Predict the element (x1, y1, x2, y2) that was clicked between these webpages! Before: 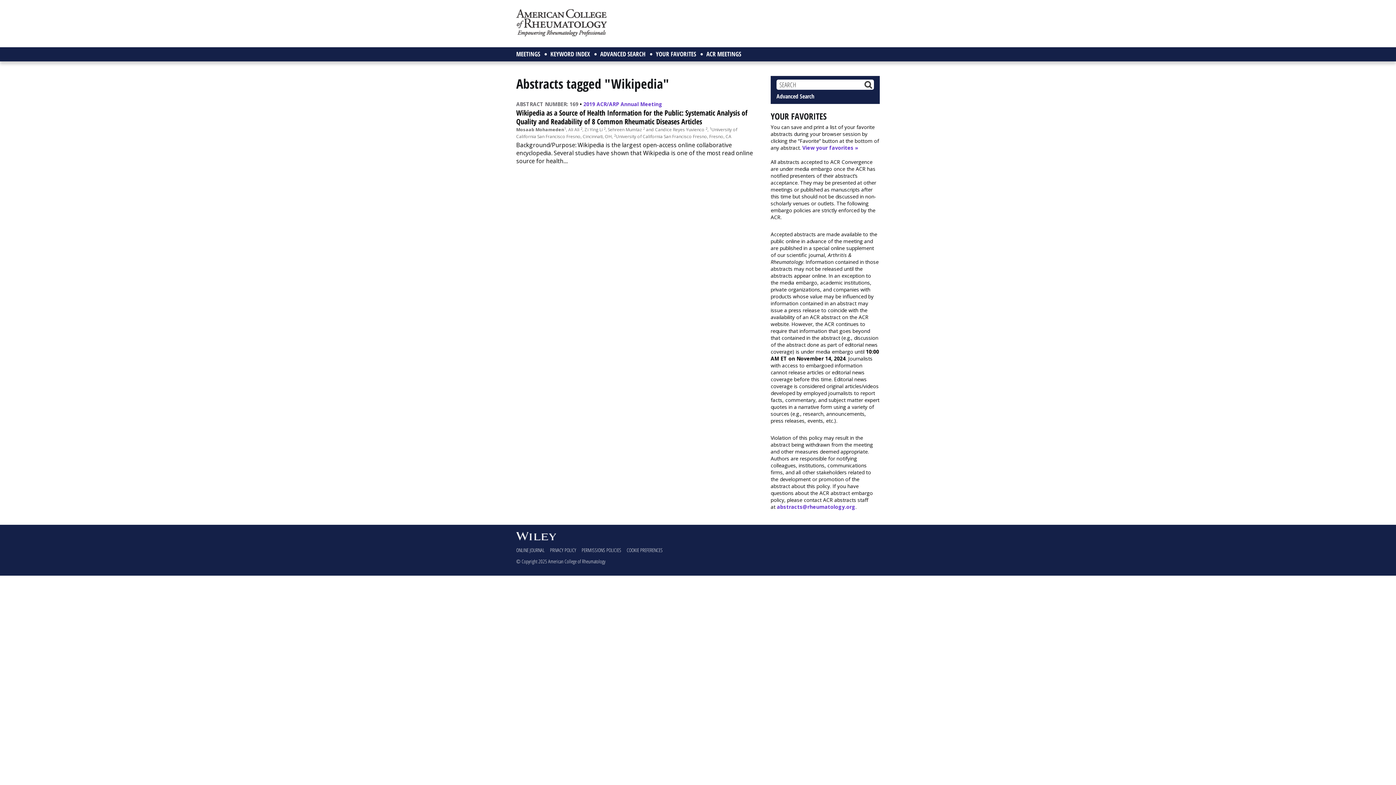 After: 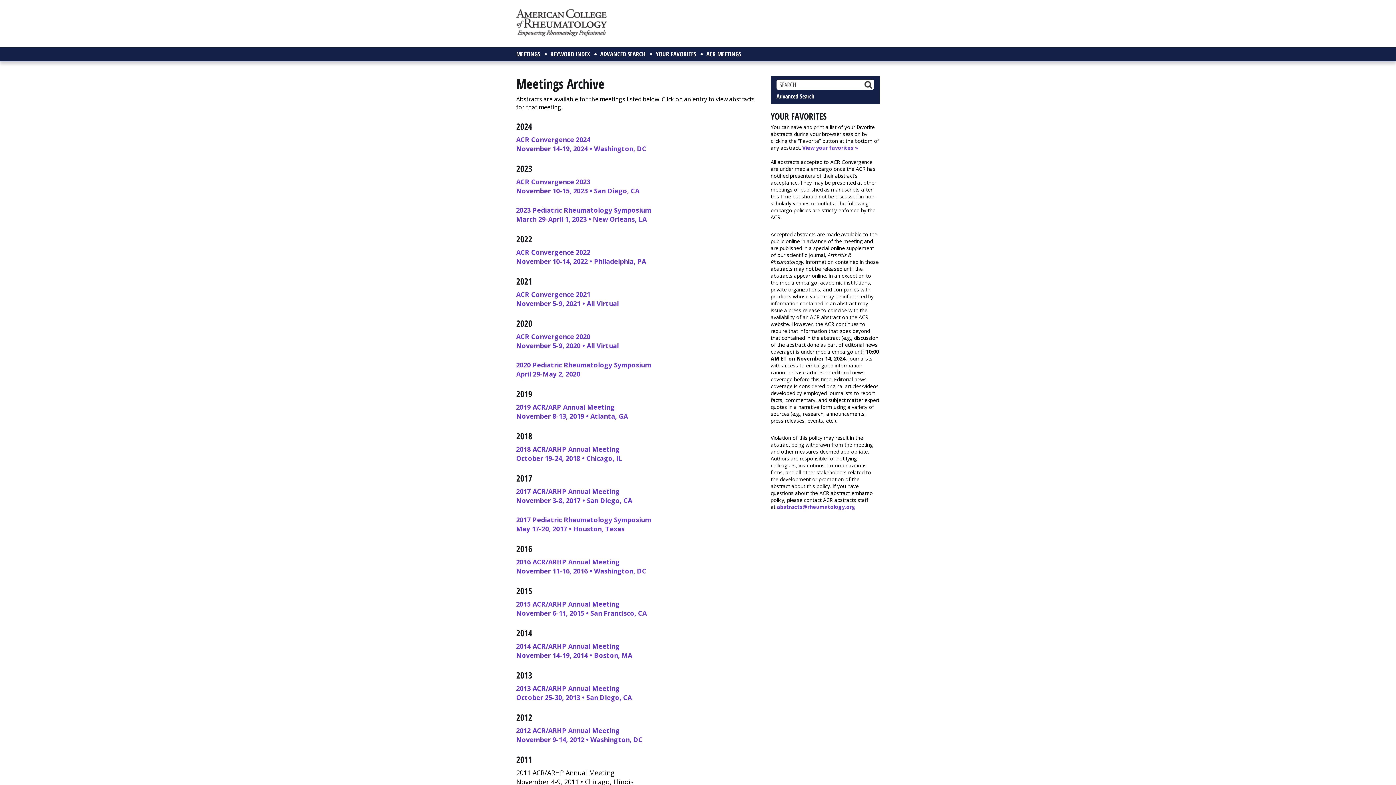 Action: bbox: (512, 47, 544, 61) label: MEETINGS